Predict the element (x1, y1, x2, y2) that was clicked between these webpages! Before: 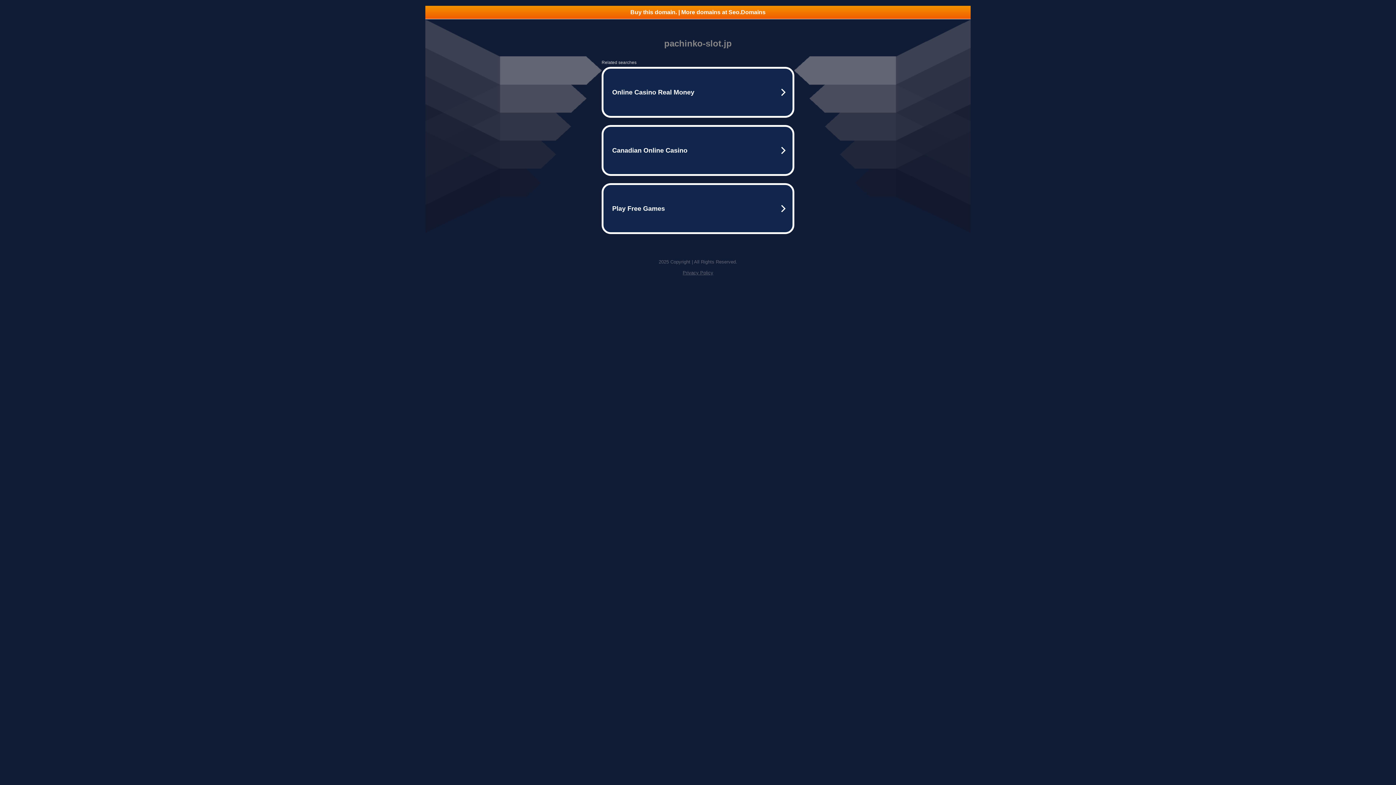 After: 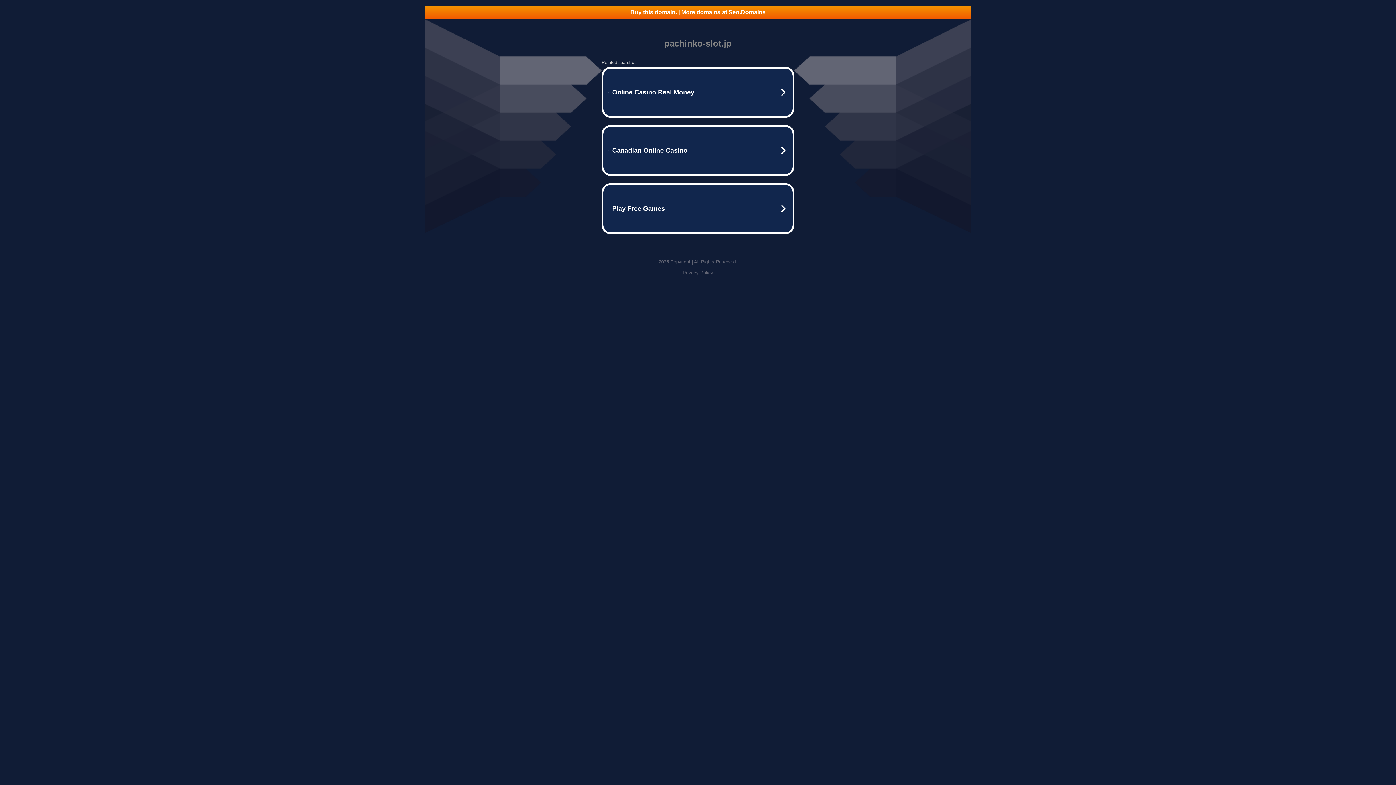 Action: label: Buy this domain. | More domains at Seo.Domains bbox: (425, 5, 970, 18)